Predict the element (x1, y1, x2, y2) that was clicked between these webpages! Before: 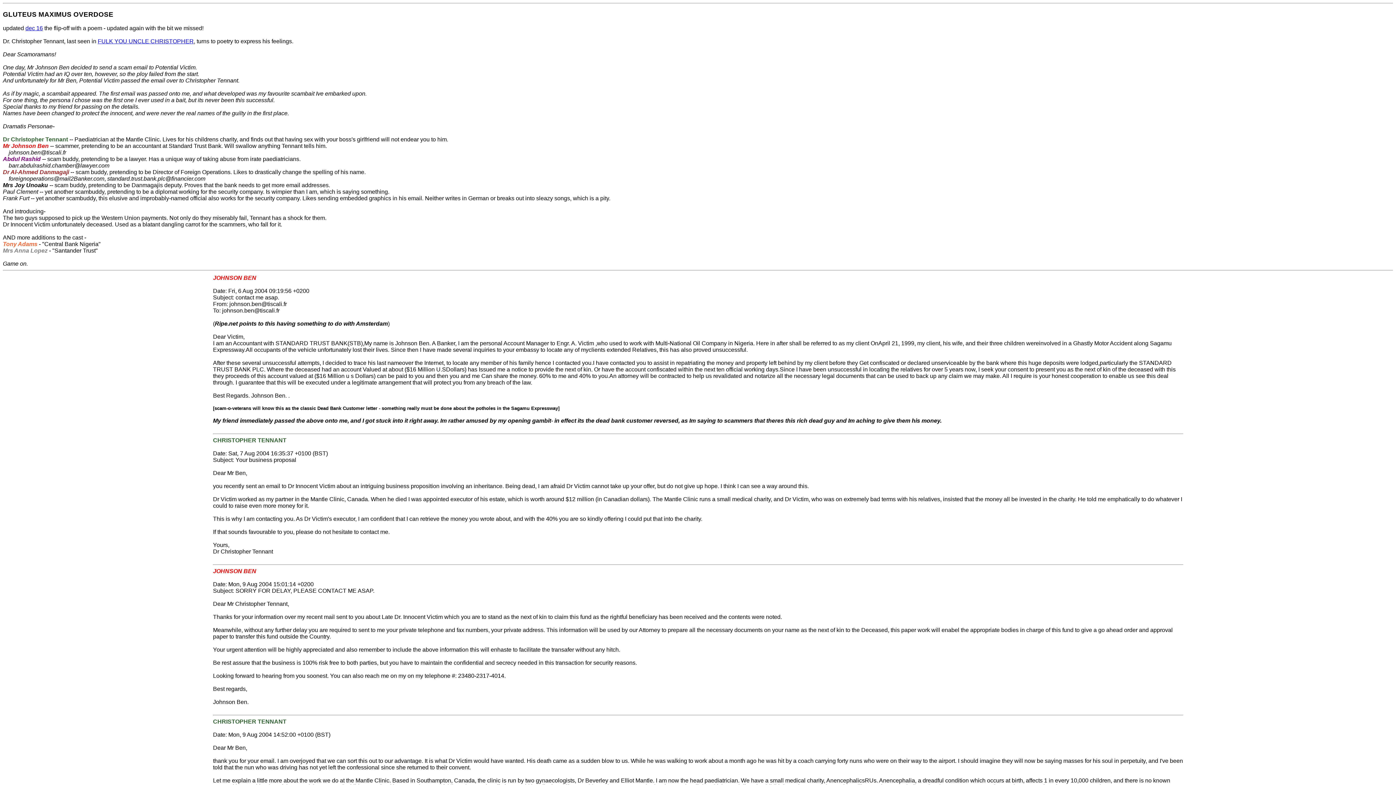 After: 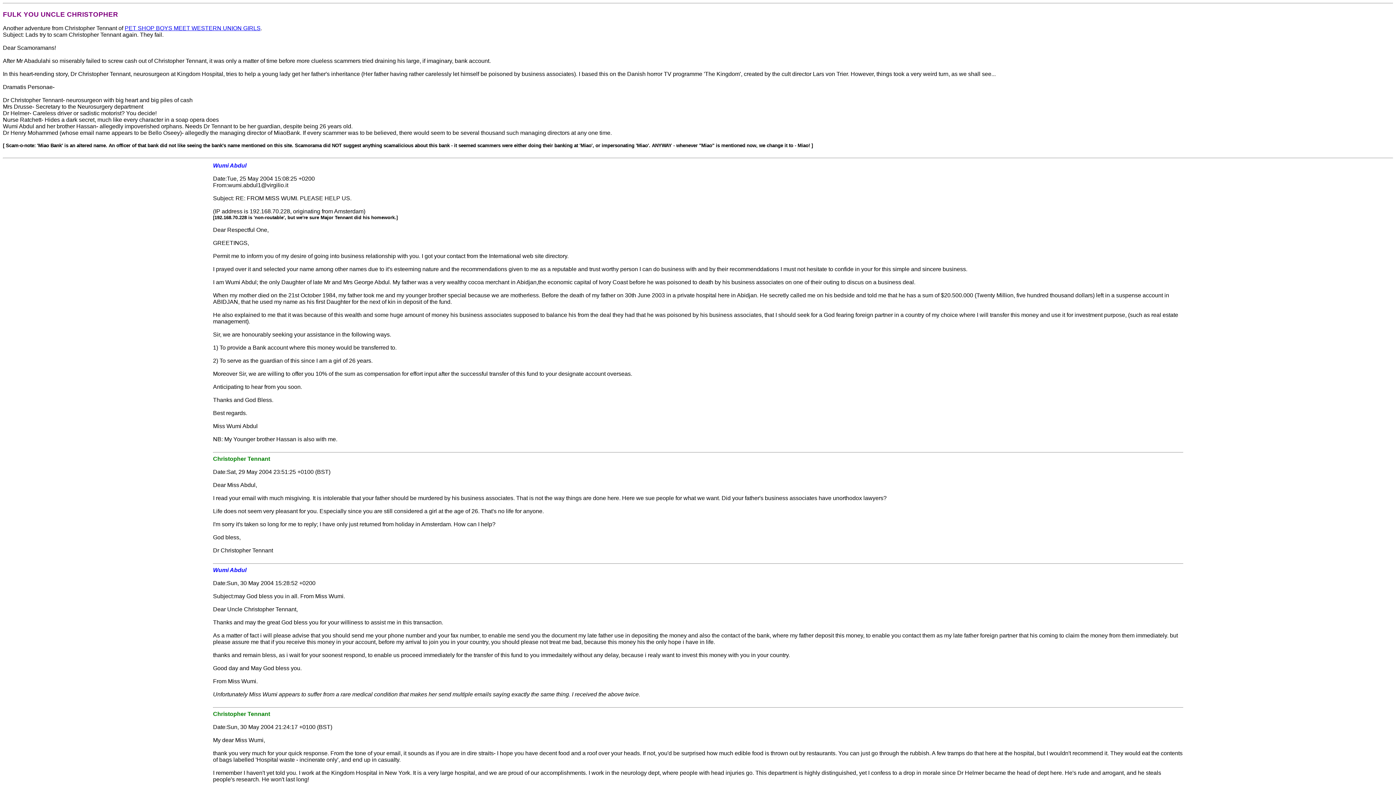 Action: bbox: (97, 38, 193, 44) label: FULK YOU UNCLE CHRISTOPHER